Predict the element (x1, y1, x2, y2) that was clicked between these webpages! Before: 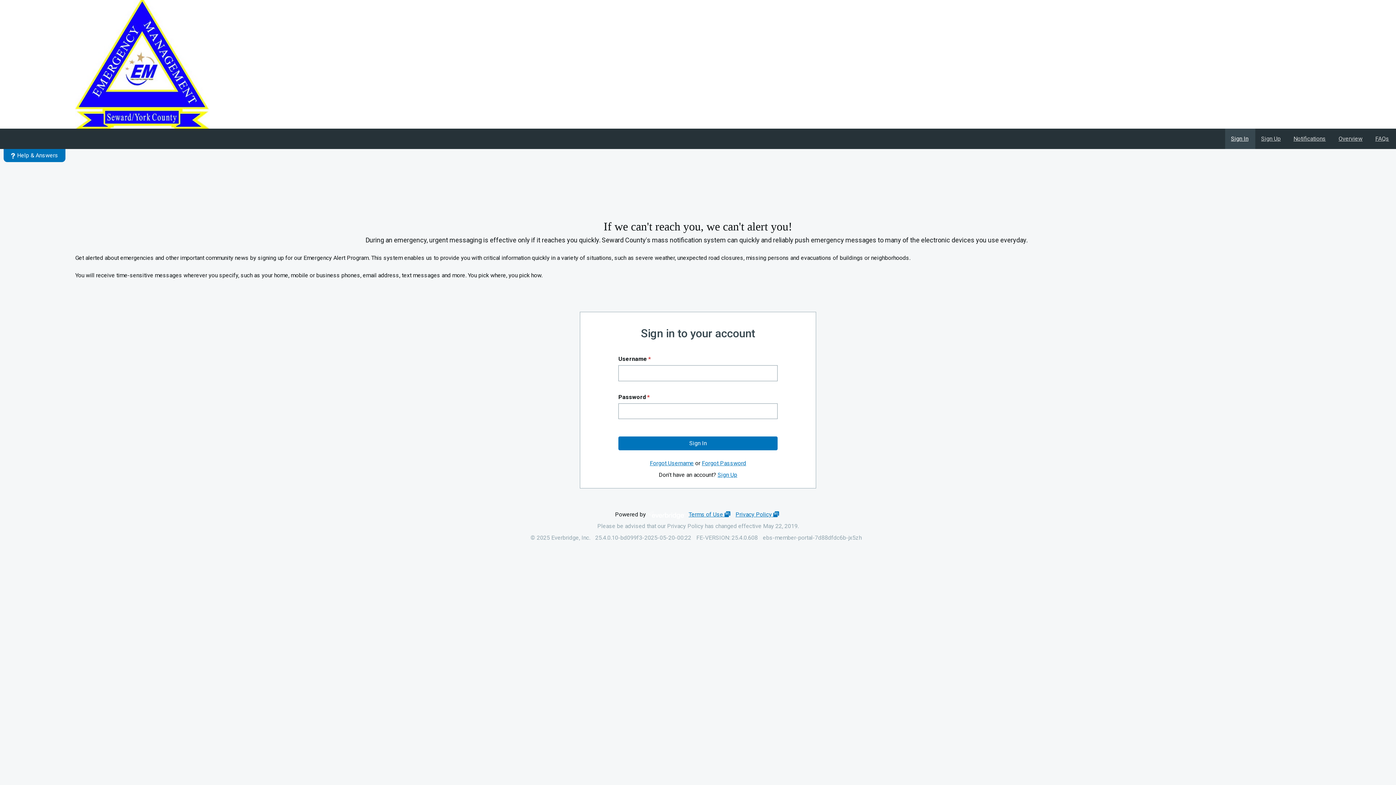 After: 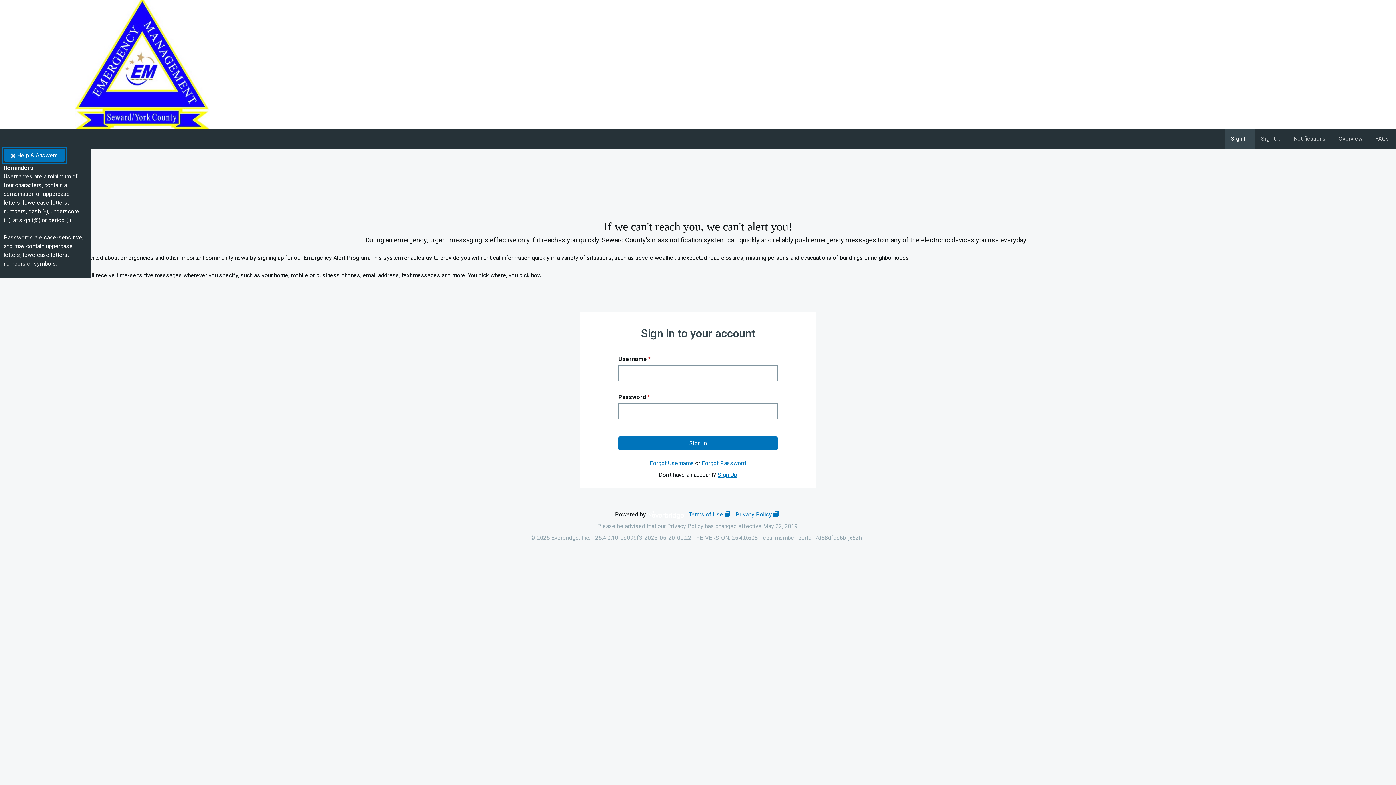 Action: label: Help & Answers bbox: (3, 149, 65, 162)